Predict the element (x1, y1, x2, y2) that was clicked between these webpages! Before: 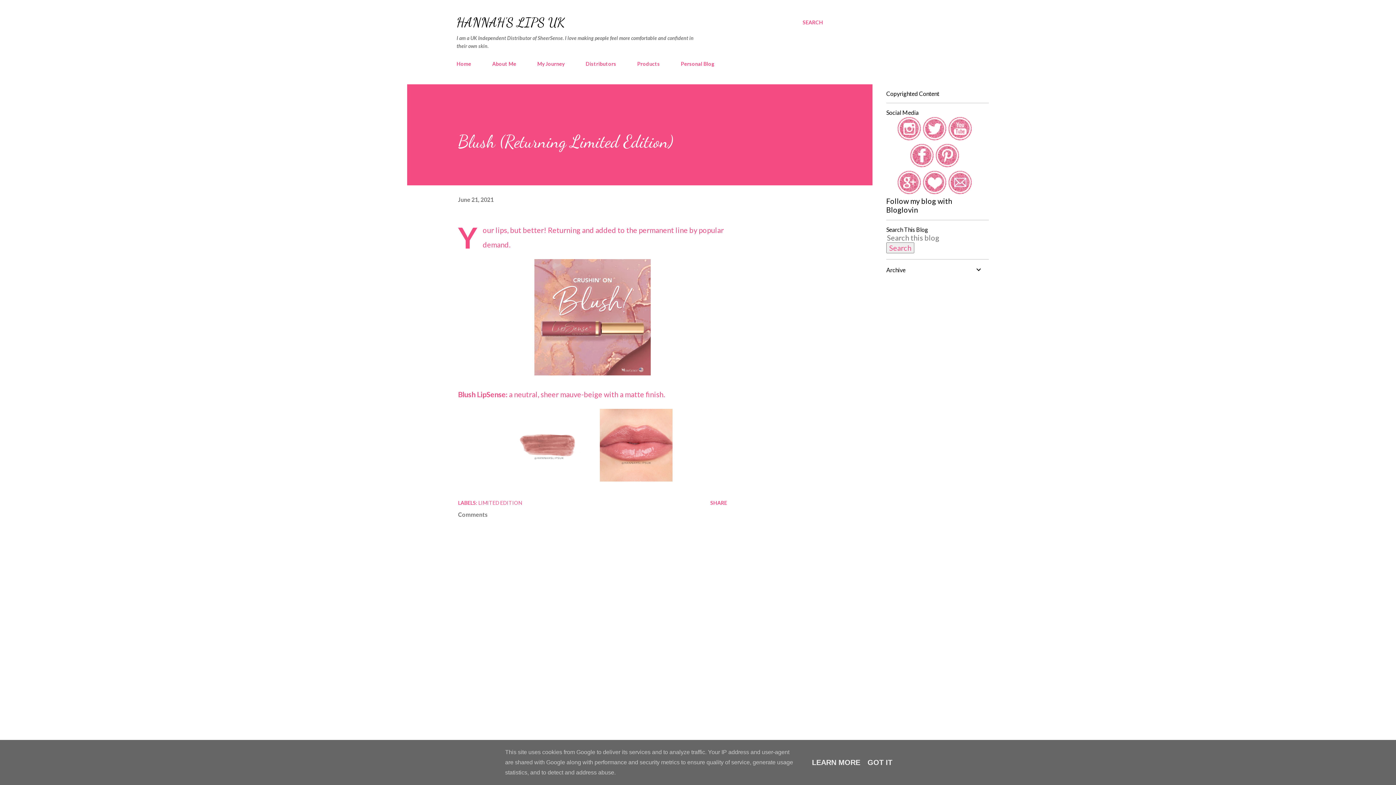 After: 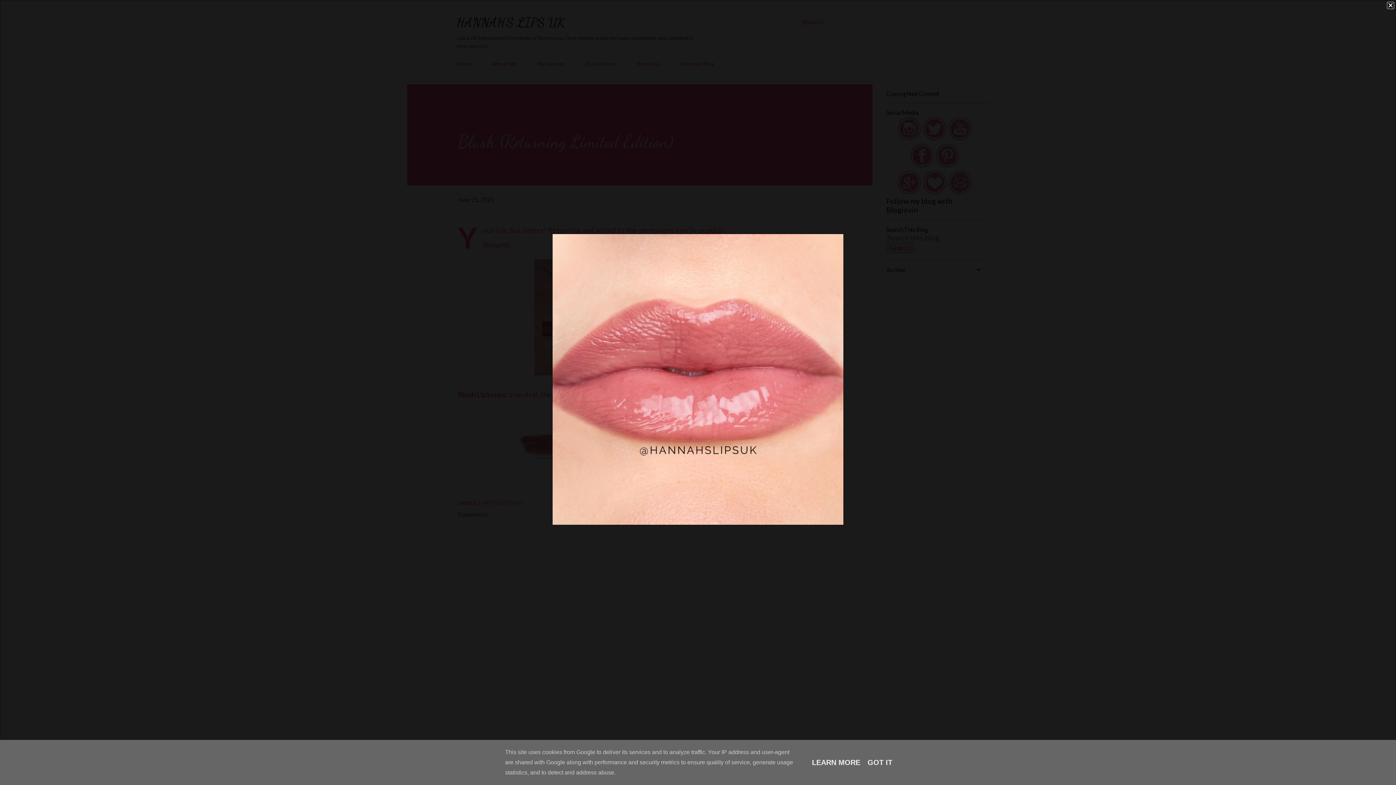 Action: bbox: (600, 409, 672, 486)